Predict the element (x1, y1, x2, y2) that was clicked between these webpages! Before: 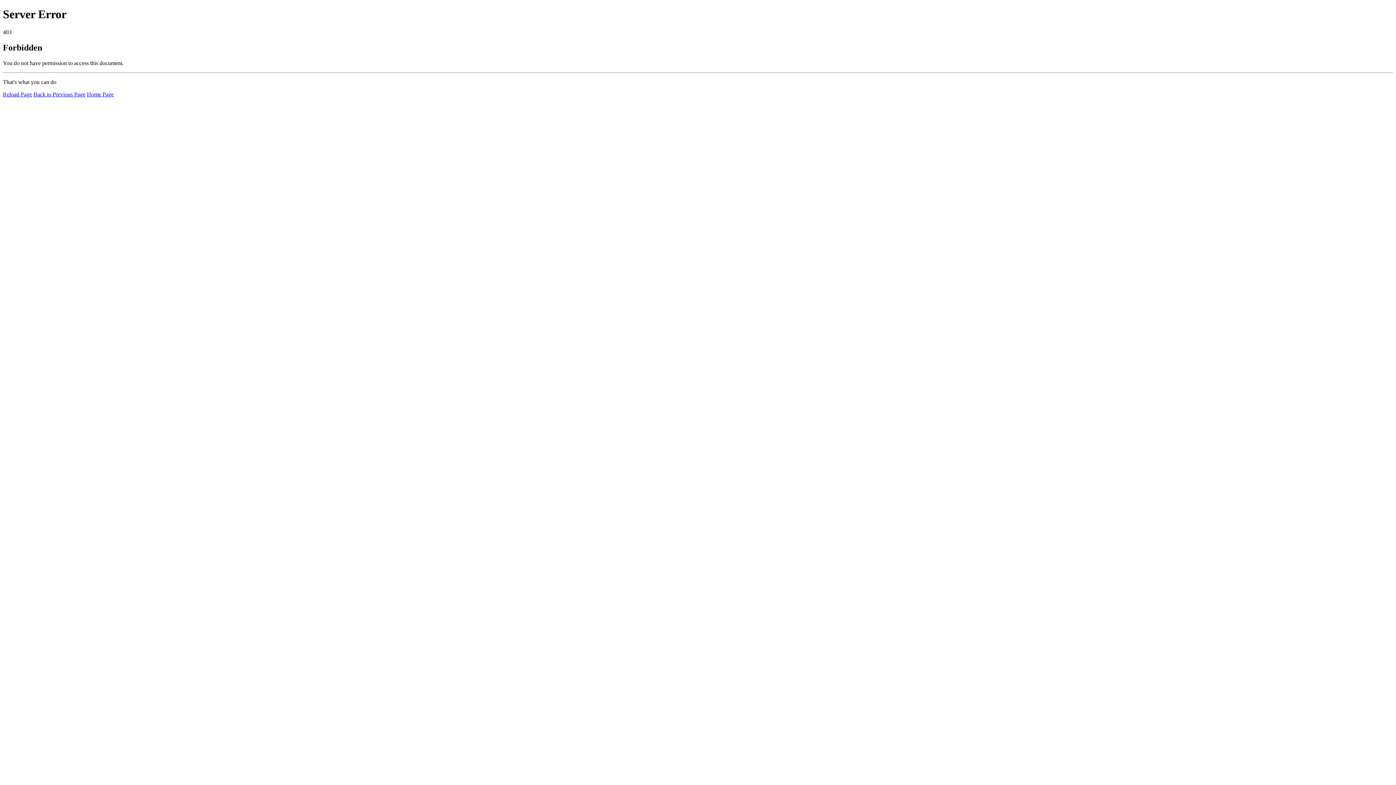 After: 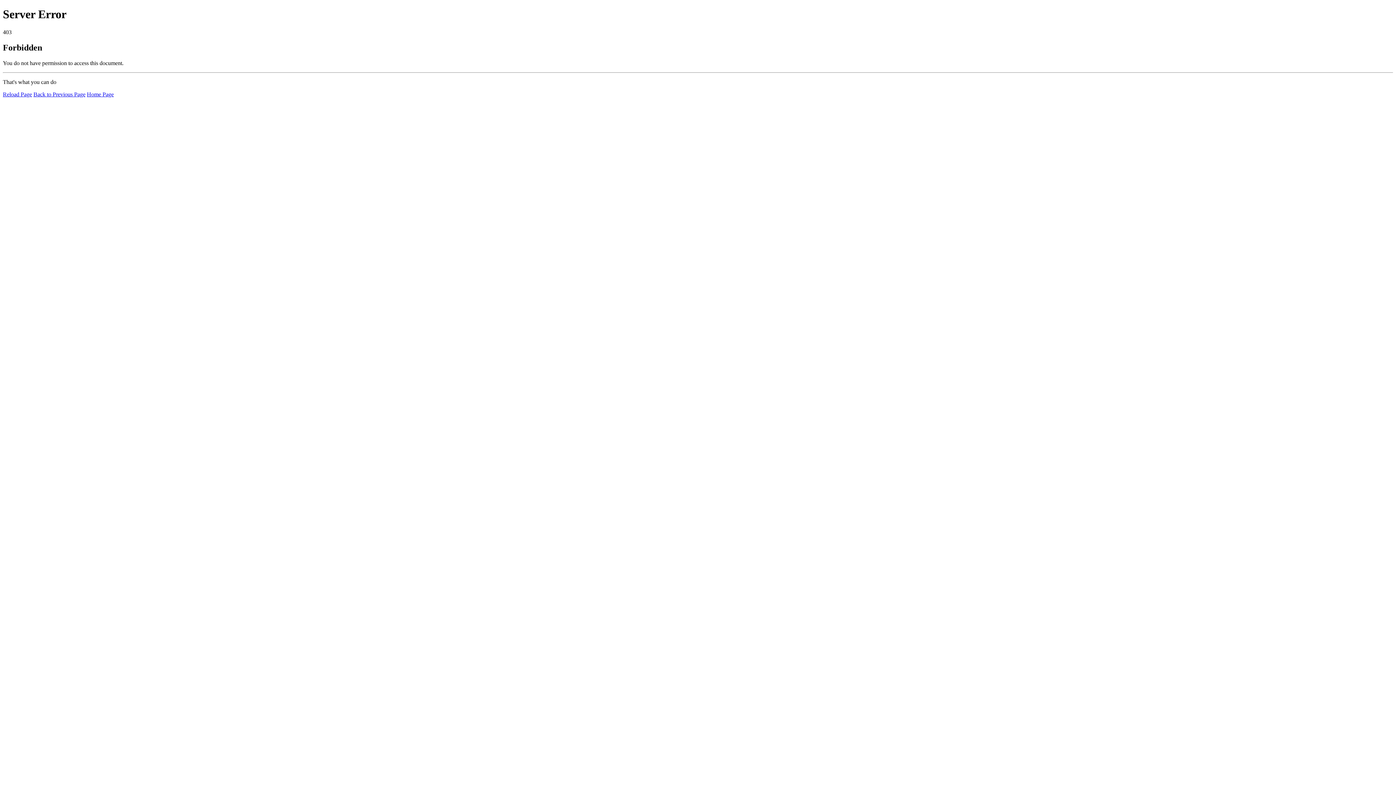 Action: label: Reload Page bbox: (2, 91, 32, 97)